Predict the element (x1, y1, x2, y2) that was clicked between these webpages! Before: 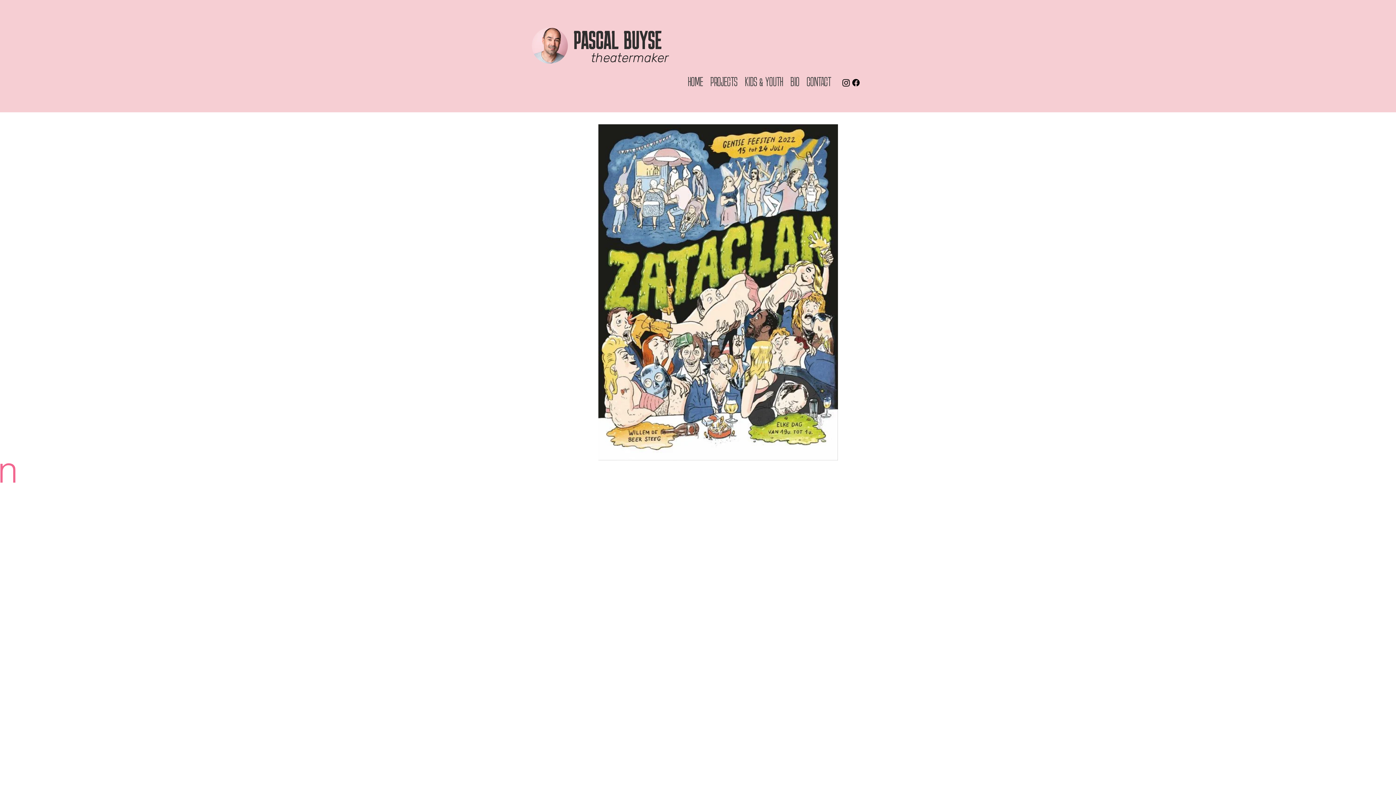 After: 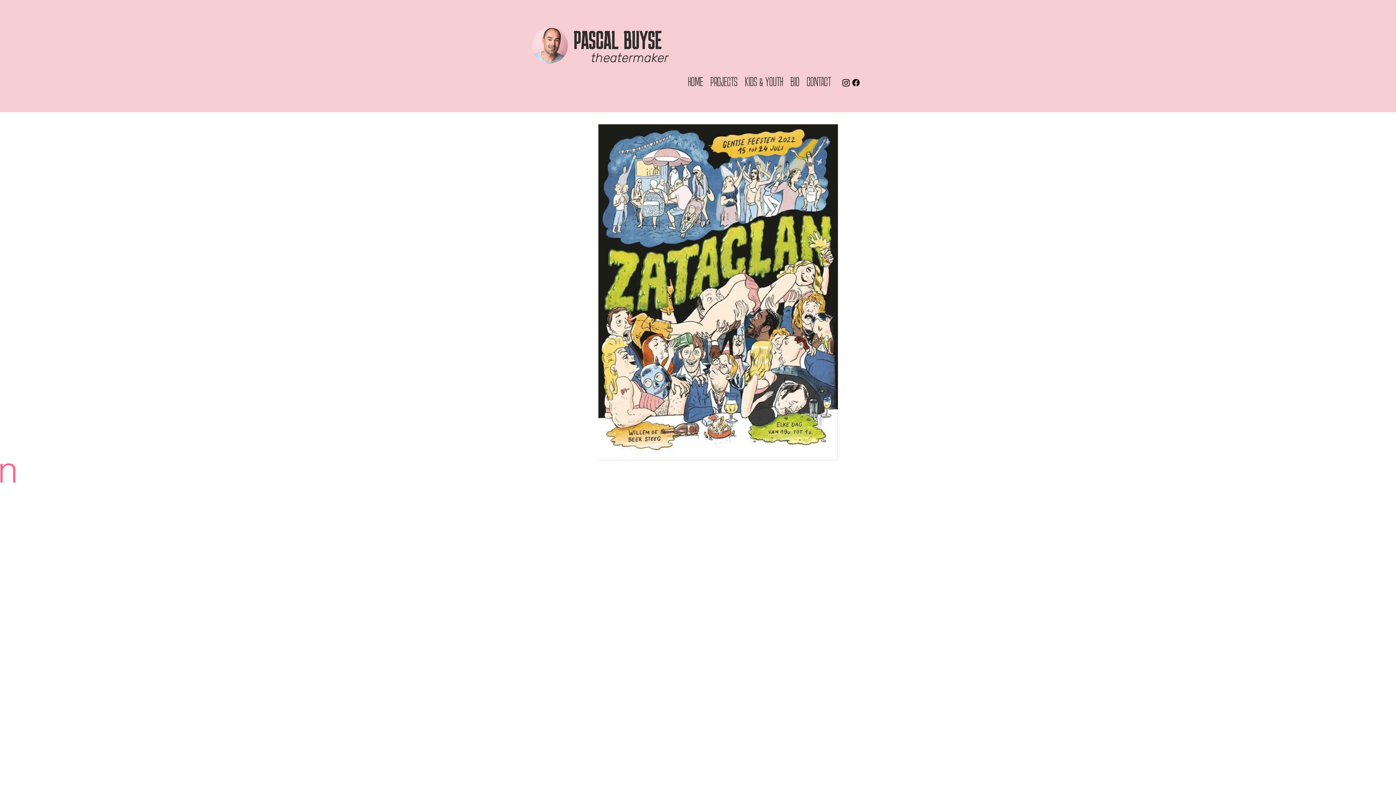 Action: label: Instagram bbox: (841, 77, 851, 87)